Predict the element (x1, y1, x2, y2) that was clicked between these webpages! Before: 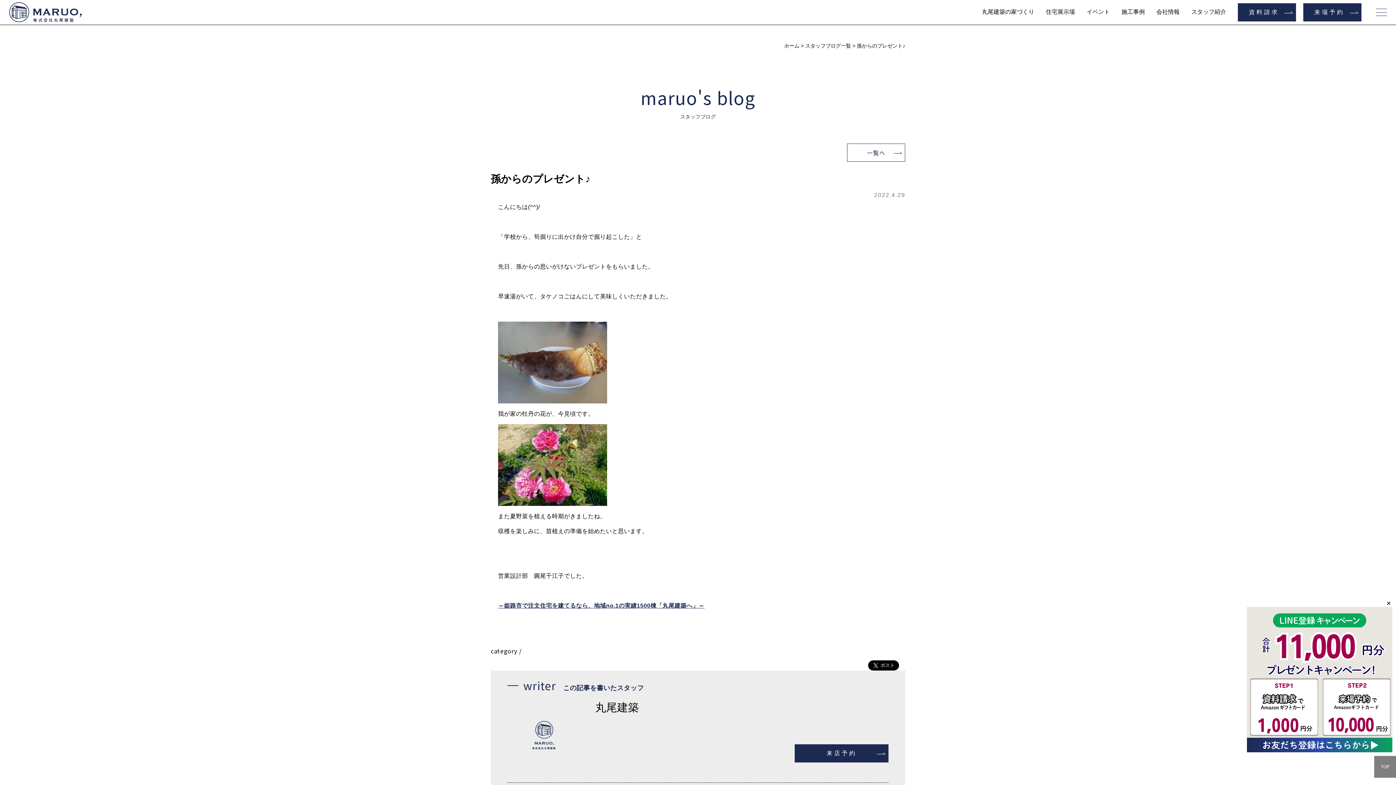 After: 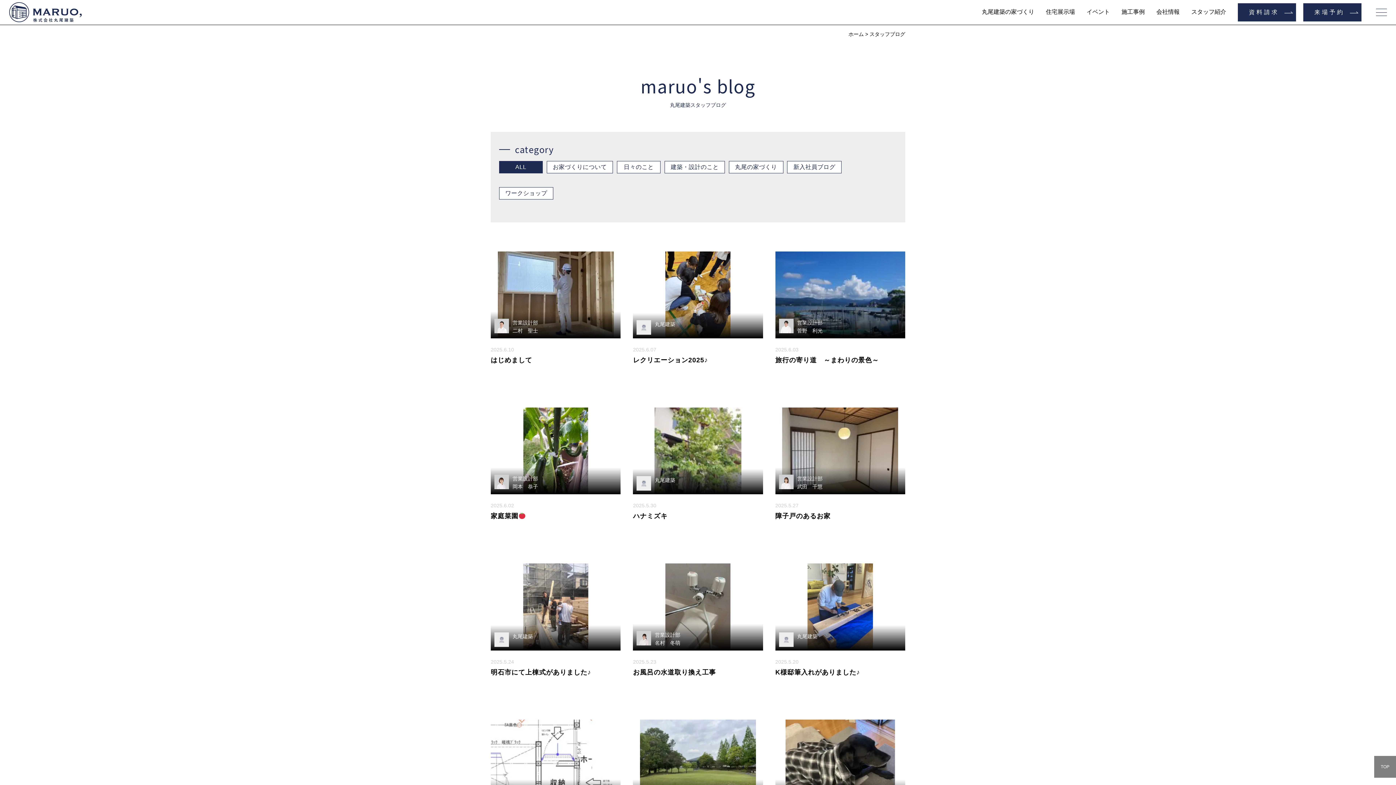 Action: bbox: (847, 143, 905, 161) label: 一覧へ